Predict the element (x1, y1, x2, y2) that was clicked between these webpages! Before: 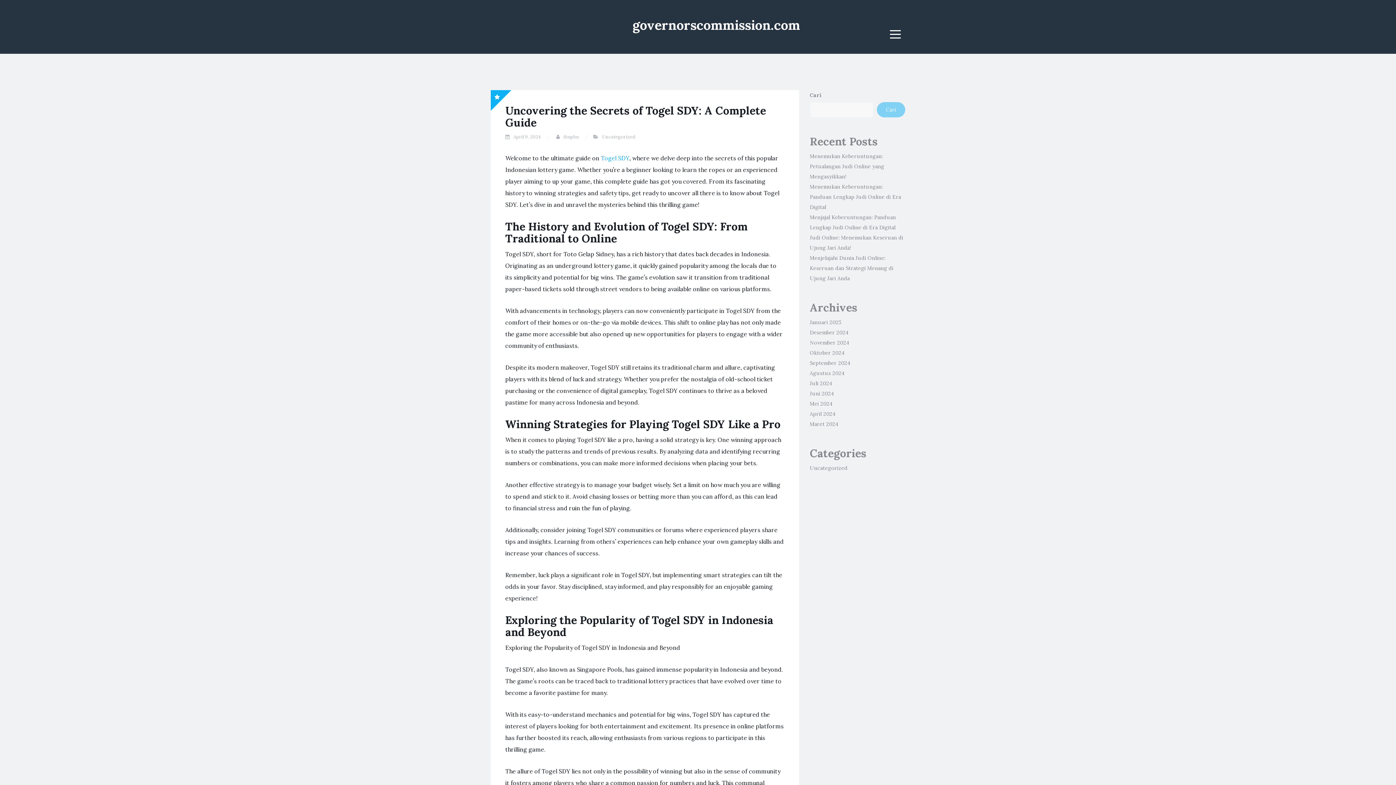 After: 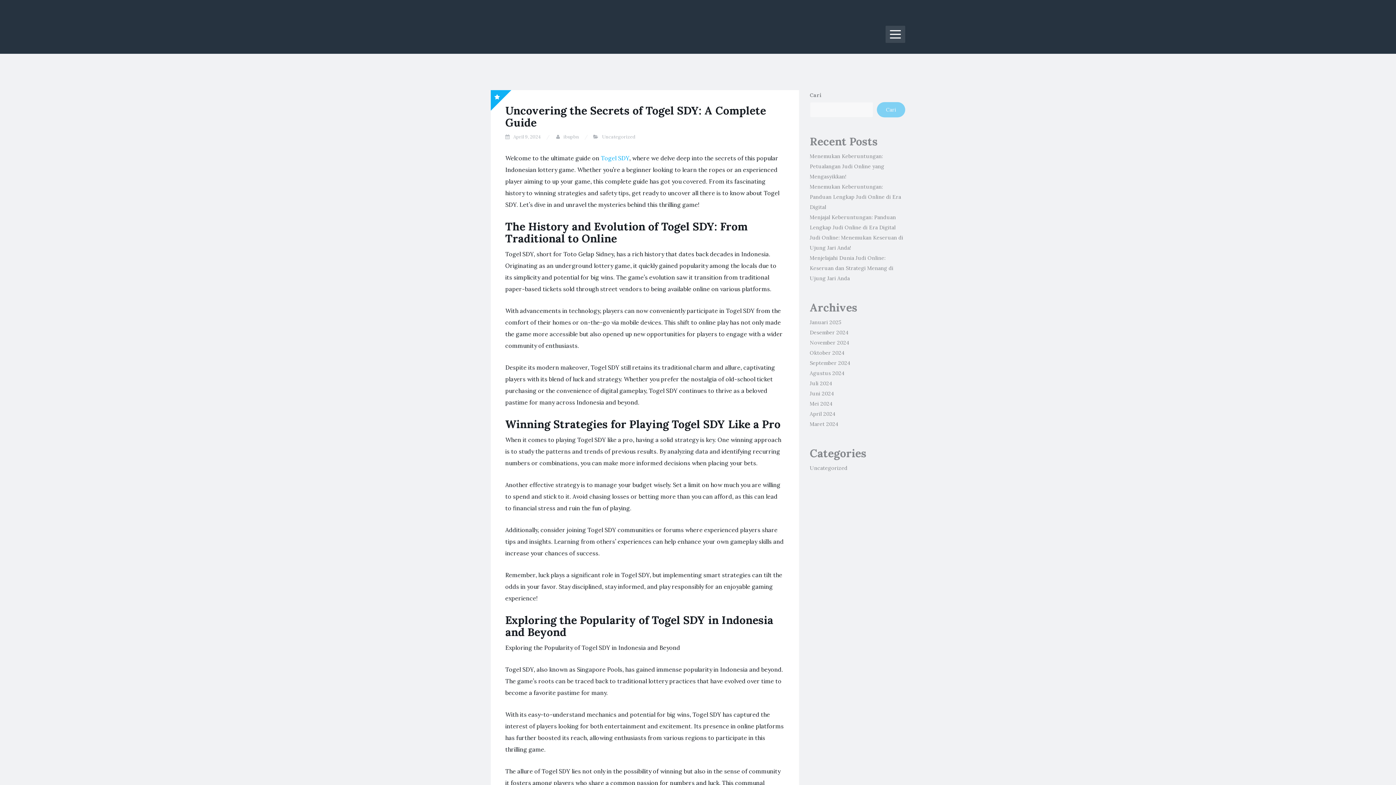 Action: label: Menu bbox: (885, 25, 905, 42)